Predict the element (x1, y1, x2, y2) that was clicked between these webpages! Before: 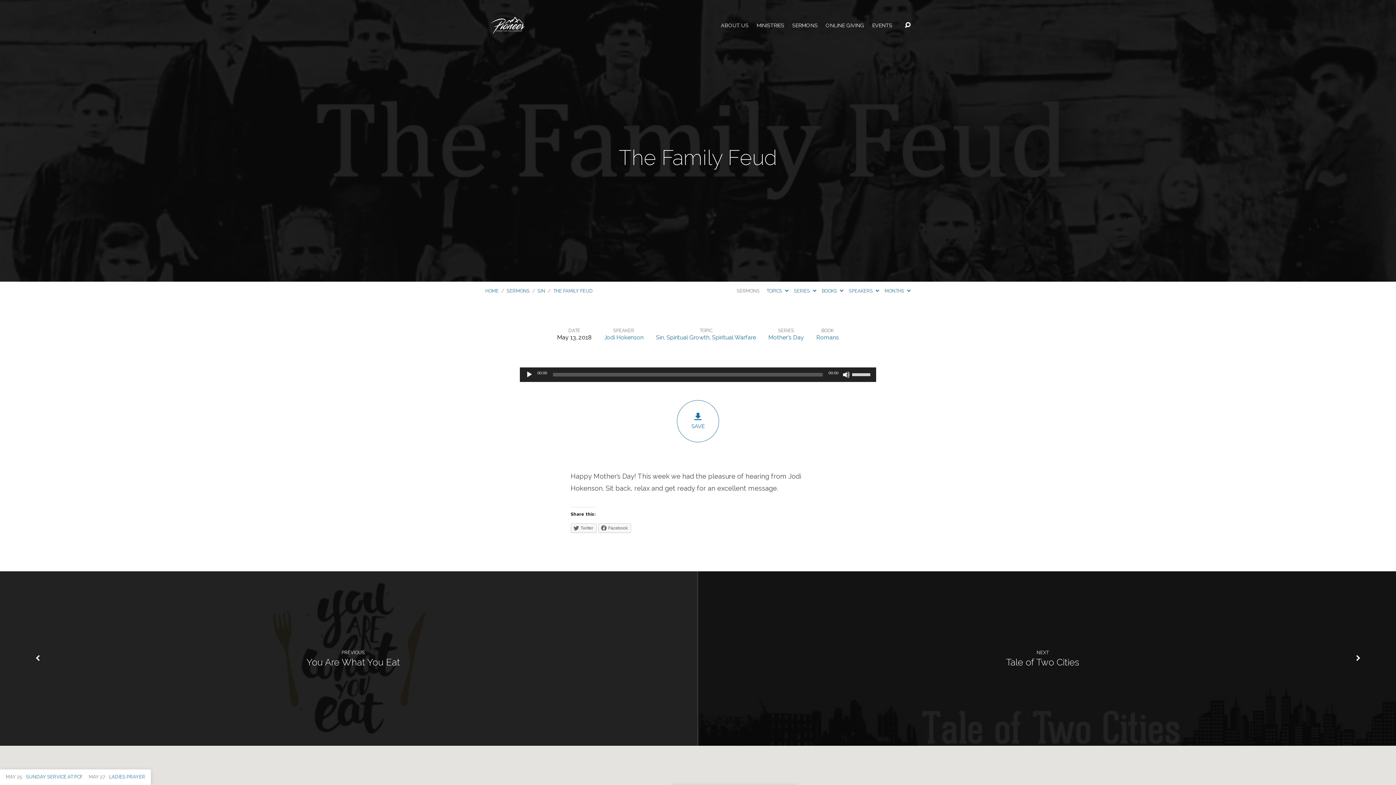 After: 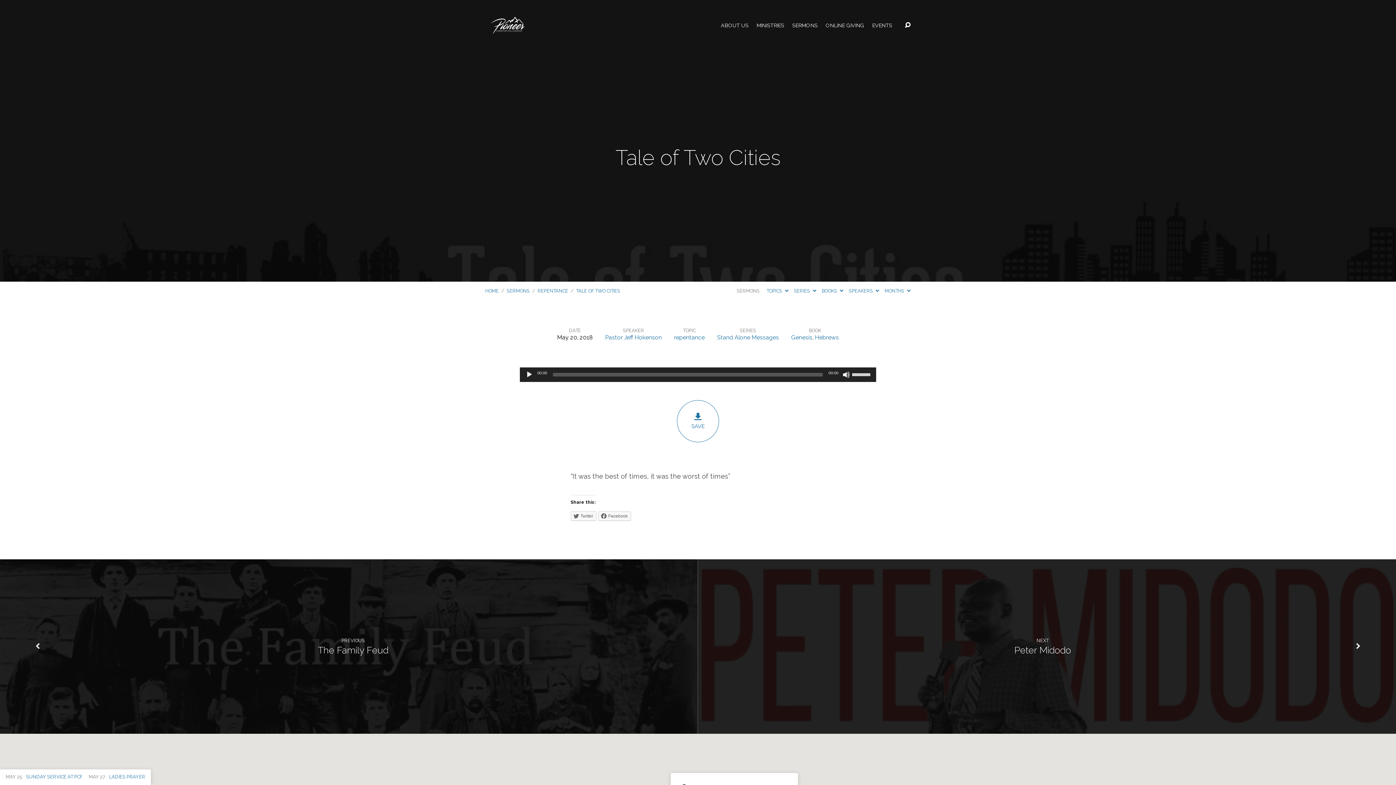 Action: bbox: (1006, 656, 1079, 667) label: Tale of Two Cities